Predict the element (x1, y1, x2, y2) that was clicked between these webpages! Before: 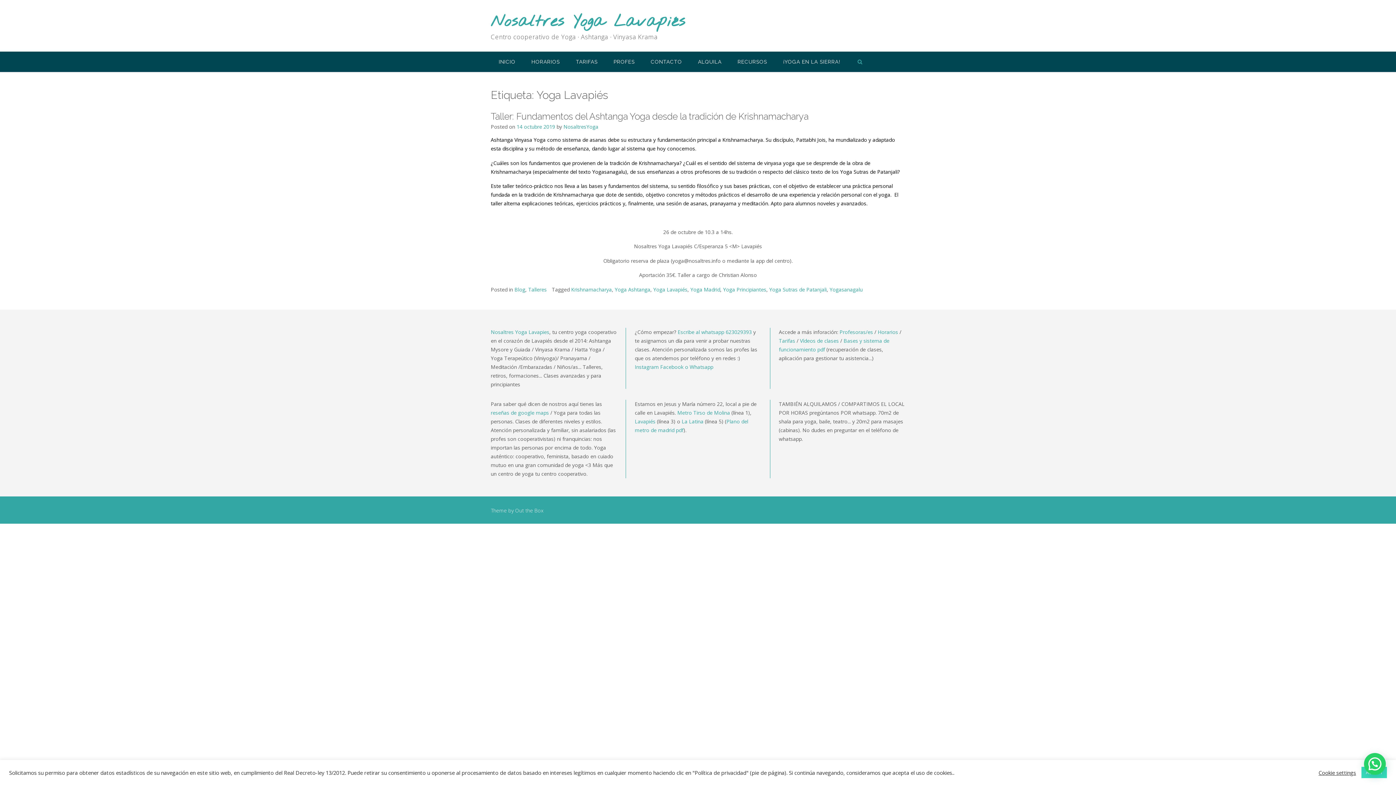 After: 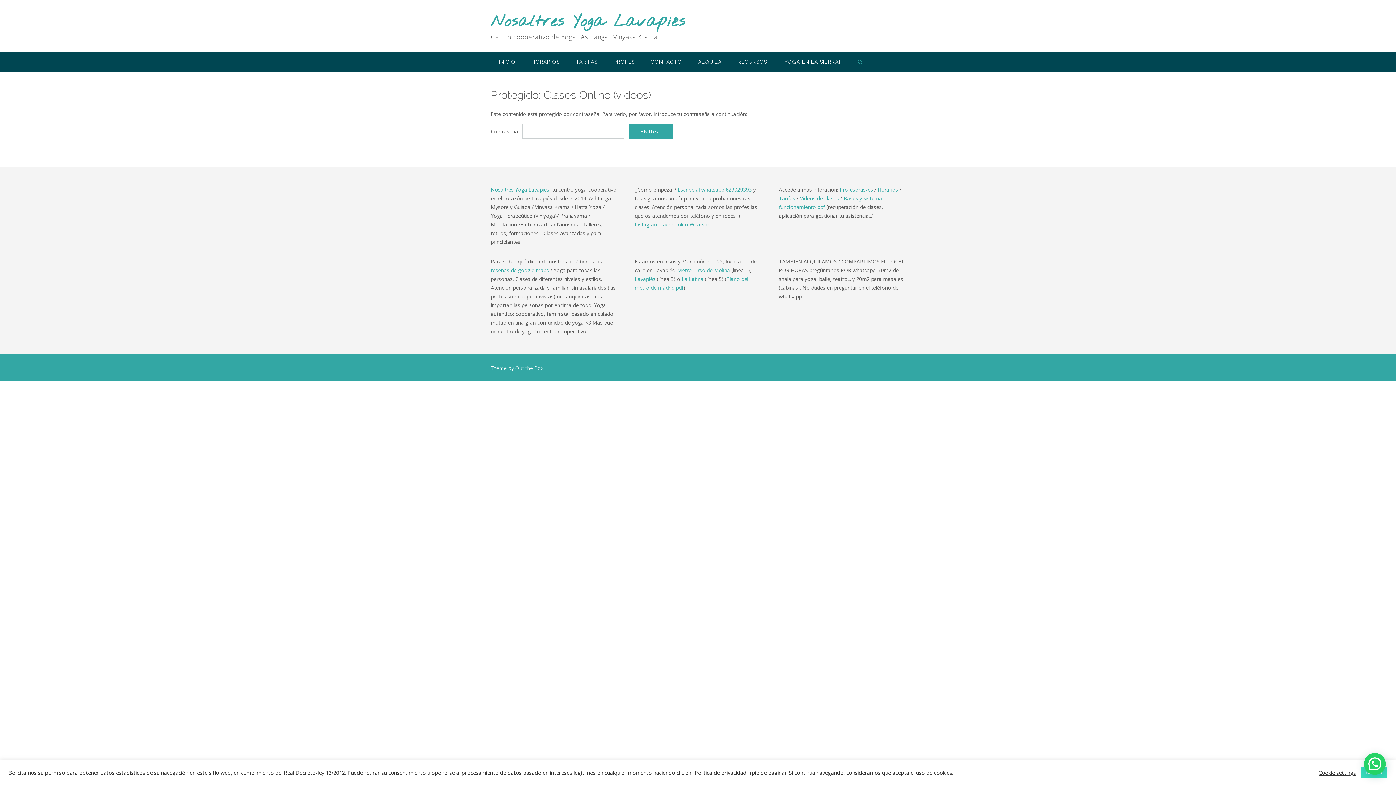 Action: bbox: (798, 337, 839, 344) label:  Vídeos de clases